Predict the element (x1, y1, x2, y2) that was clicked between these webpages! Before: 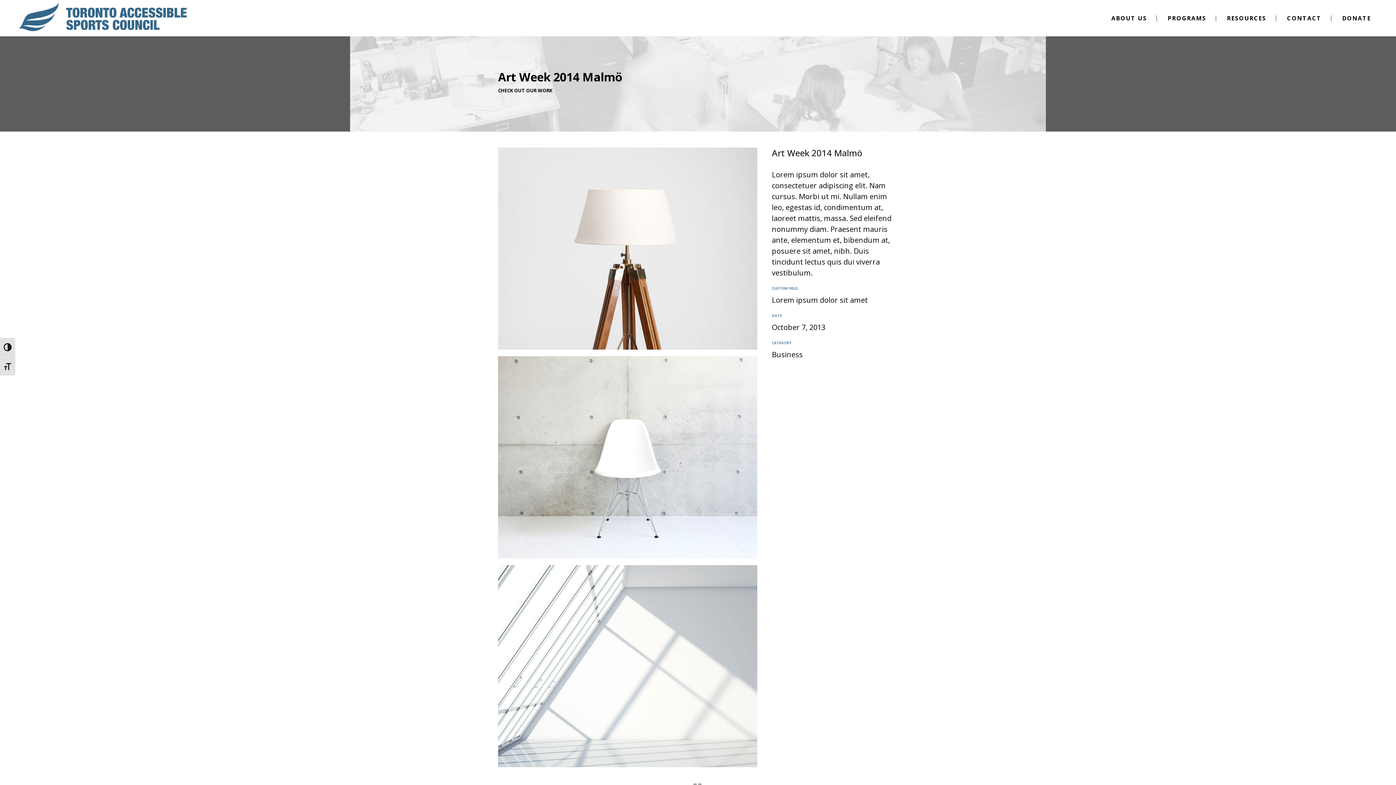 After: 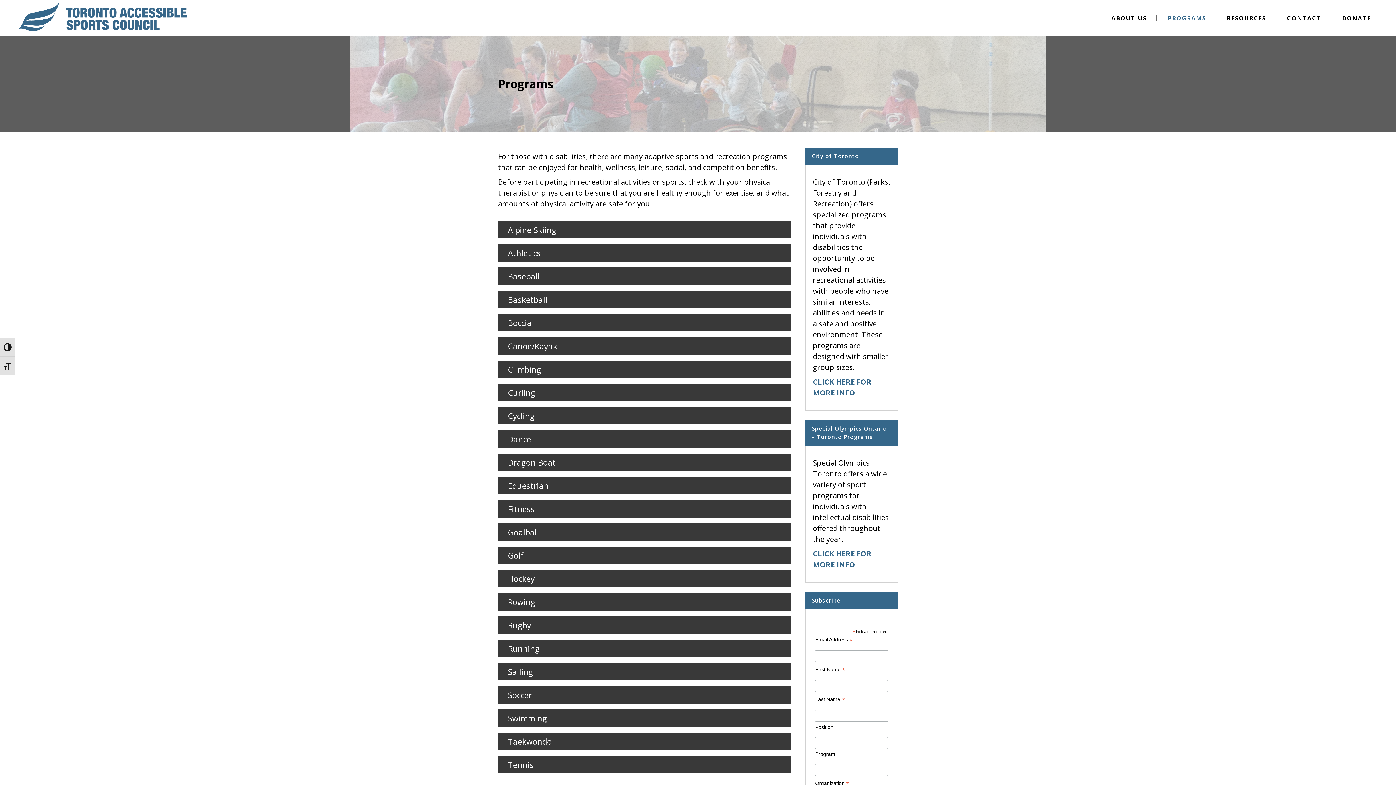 Action: label: PROGRAMS bbox: (1159, 0, 1215, 36)